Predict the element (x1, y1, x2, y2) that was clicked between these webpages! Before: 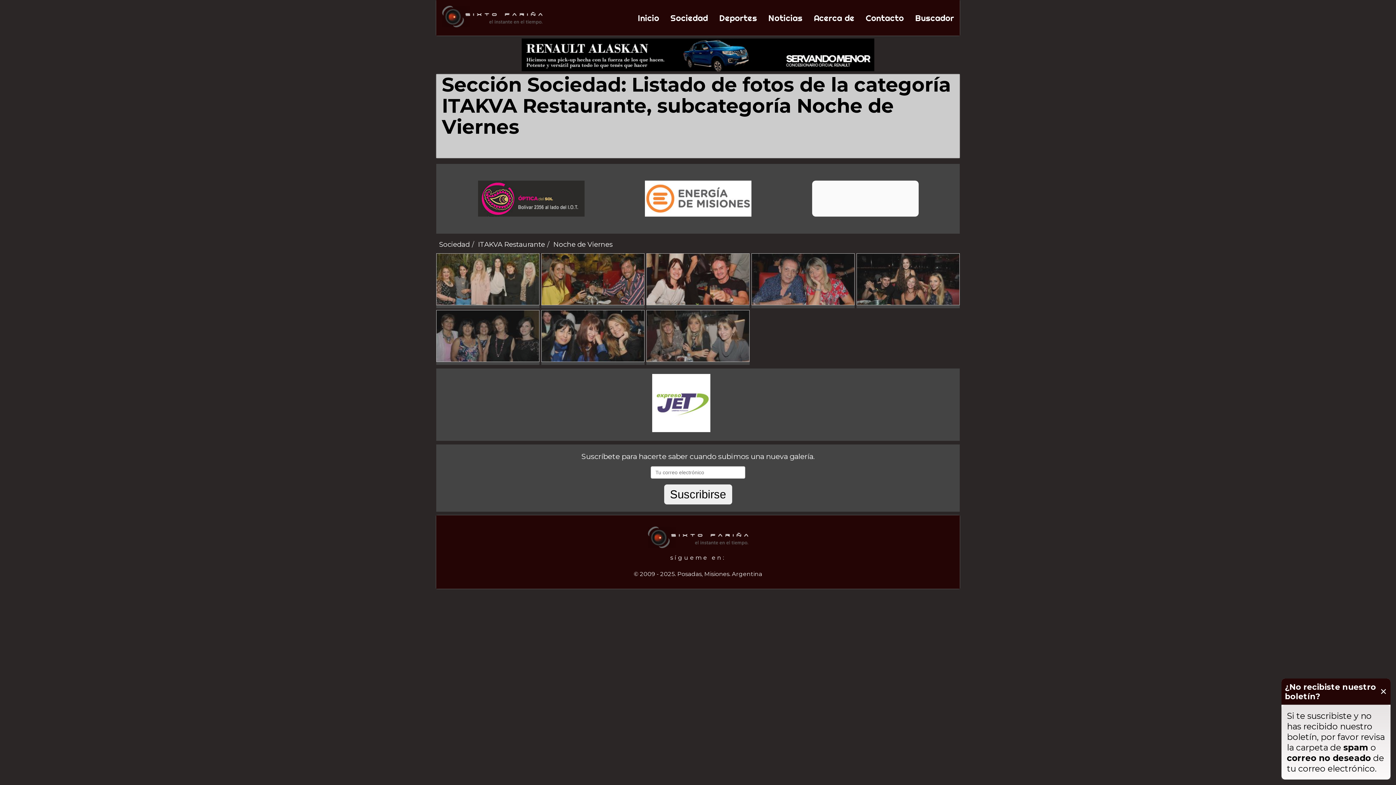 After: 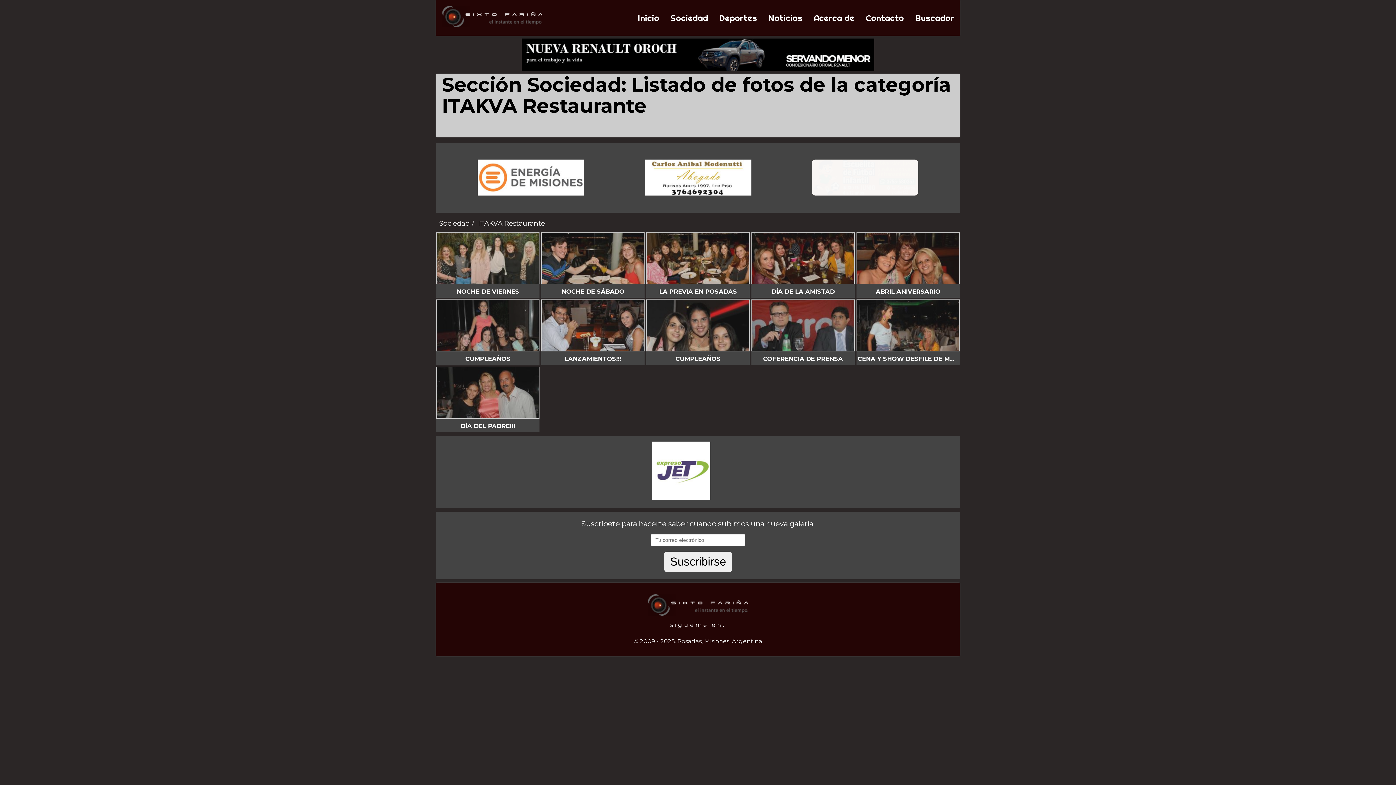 Action: label: ITAKVA Restaurante bbox: (478, 240, 545, 248)